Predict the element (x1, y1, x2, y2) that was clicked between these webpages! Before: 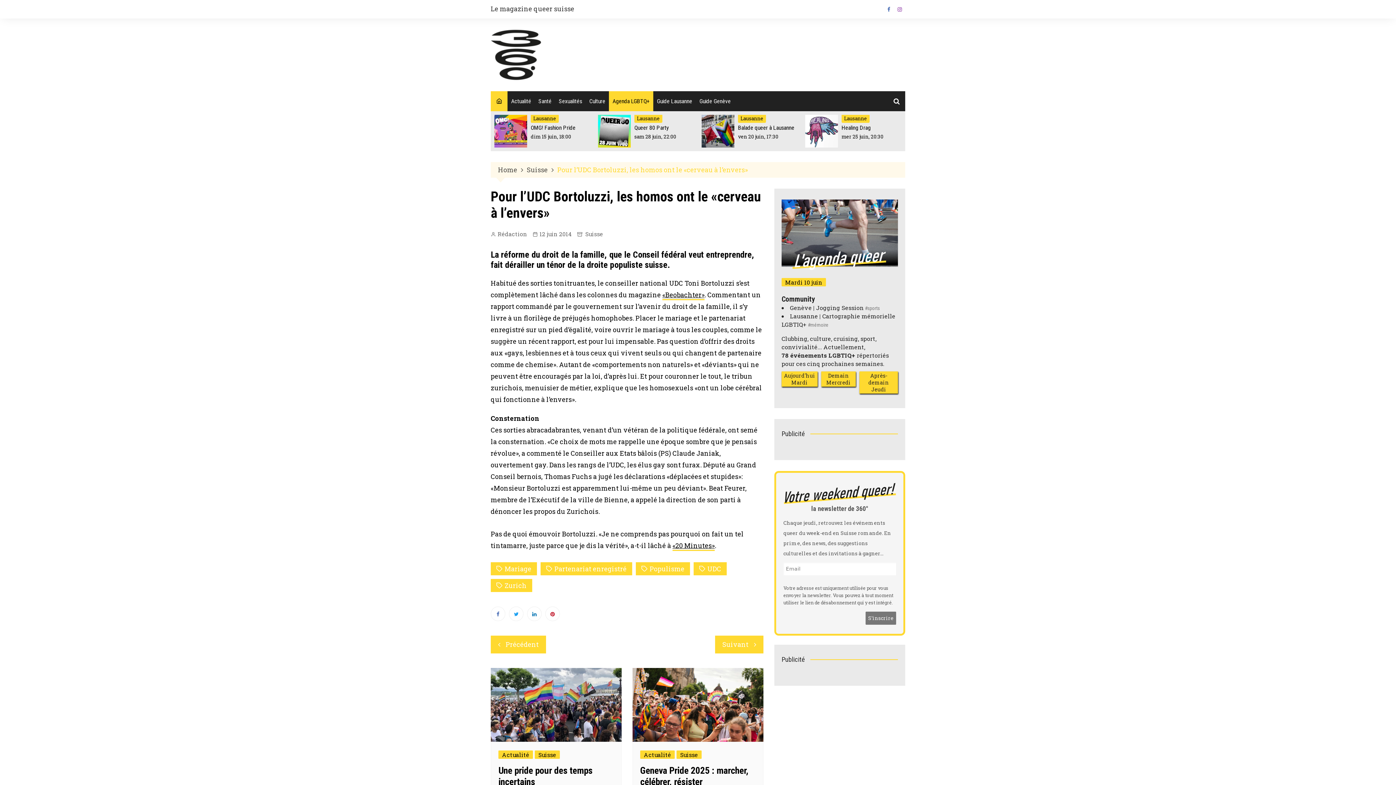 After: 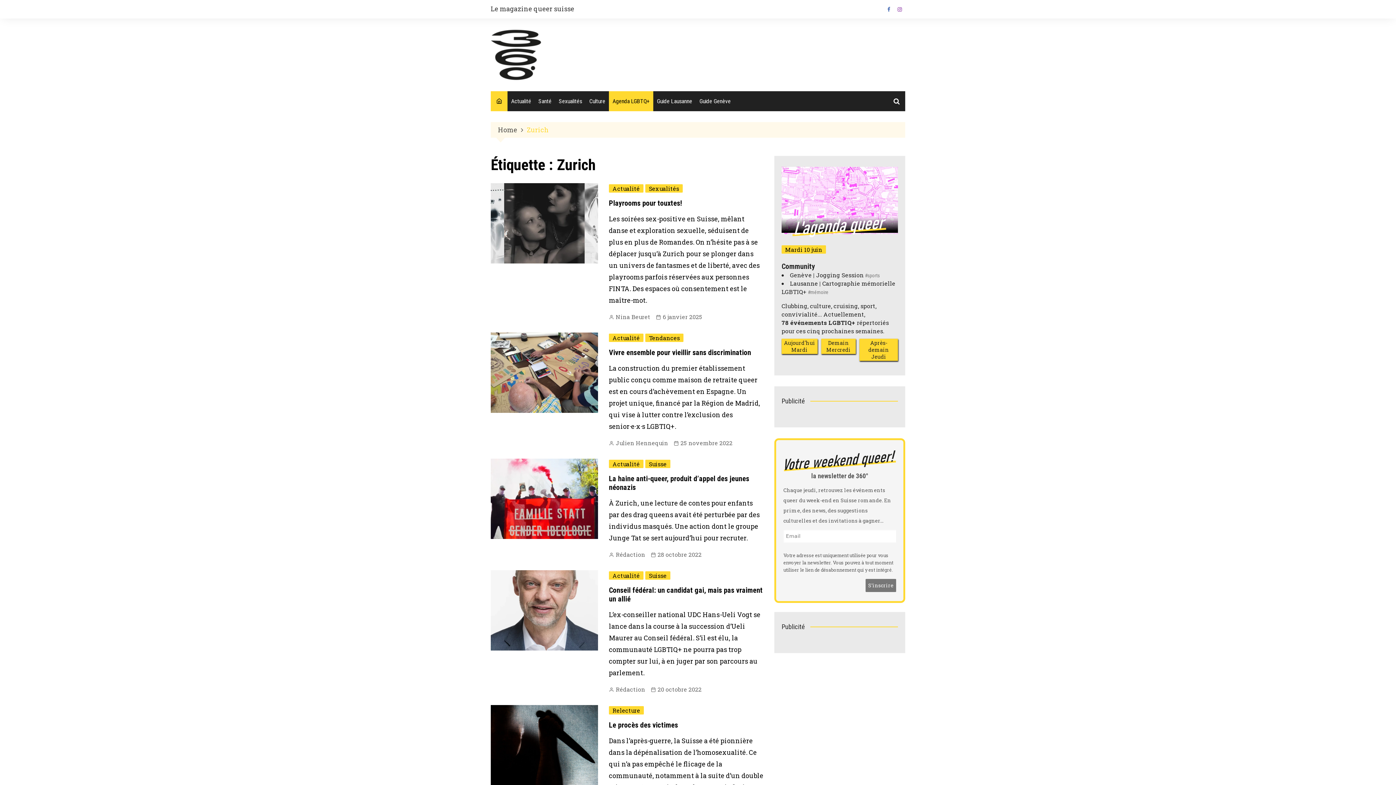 Action: label: Zurich bbox: (490, 579, 532, 592)